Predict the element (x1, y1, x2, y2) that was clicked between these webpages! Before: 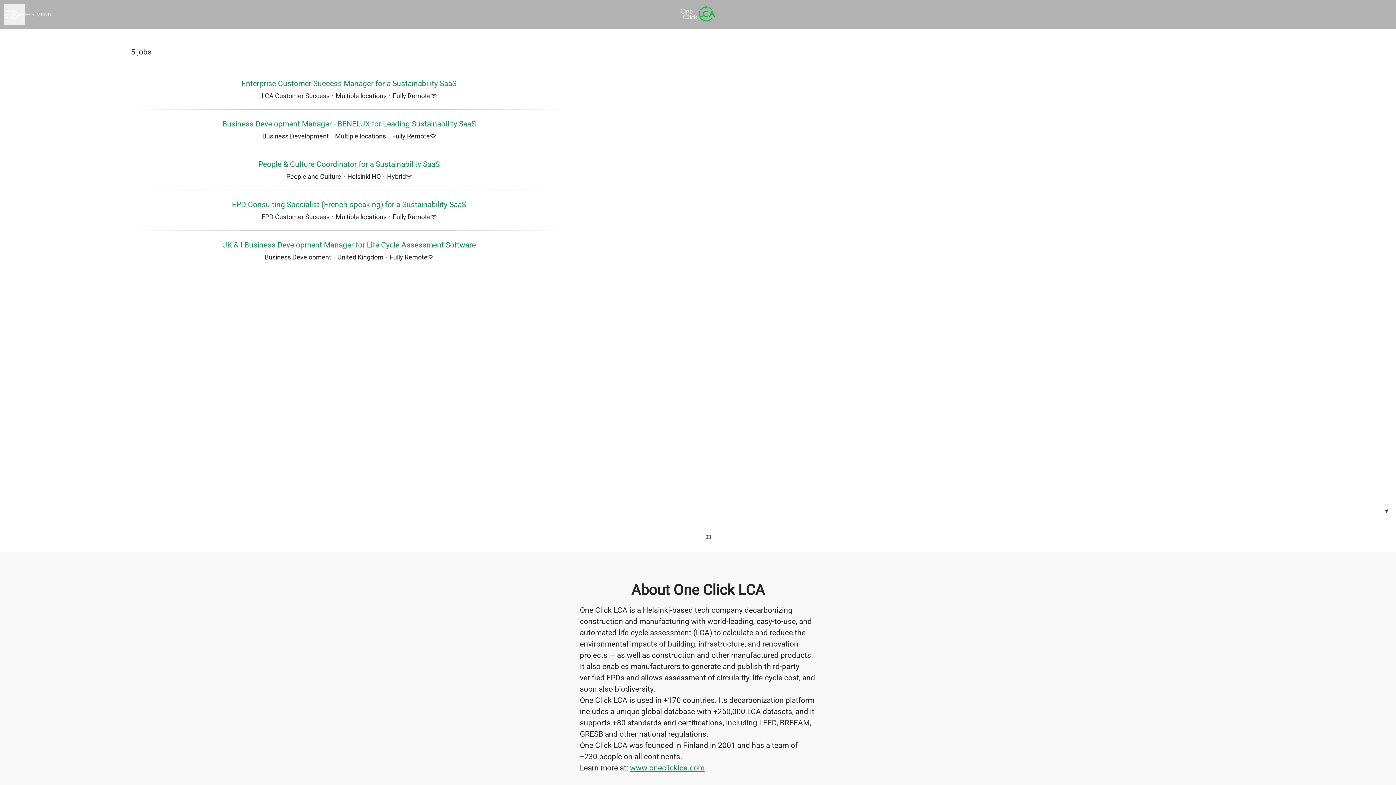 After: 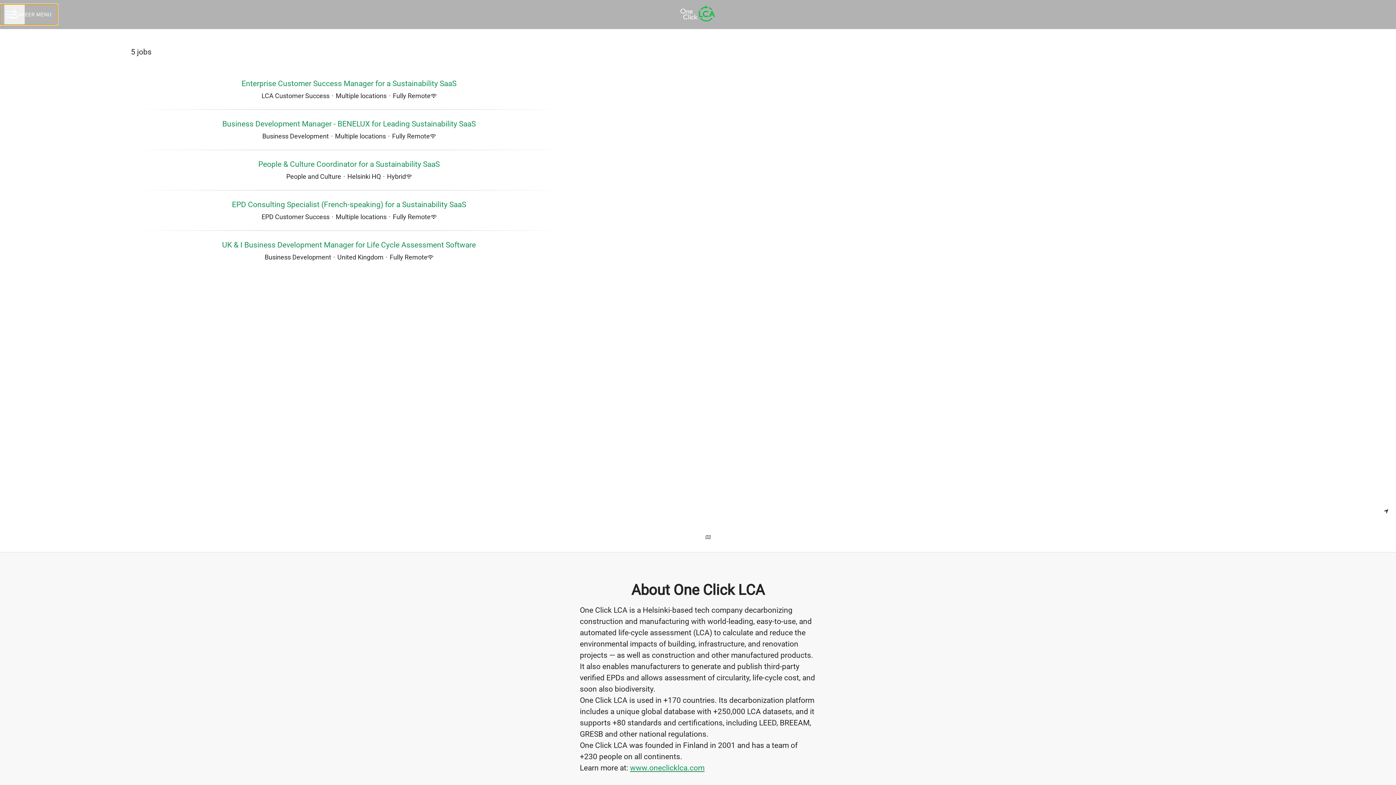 Action: label: CAREER MENU bbox: (0, 4, 57, 24)